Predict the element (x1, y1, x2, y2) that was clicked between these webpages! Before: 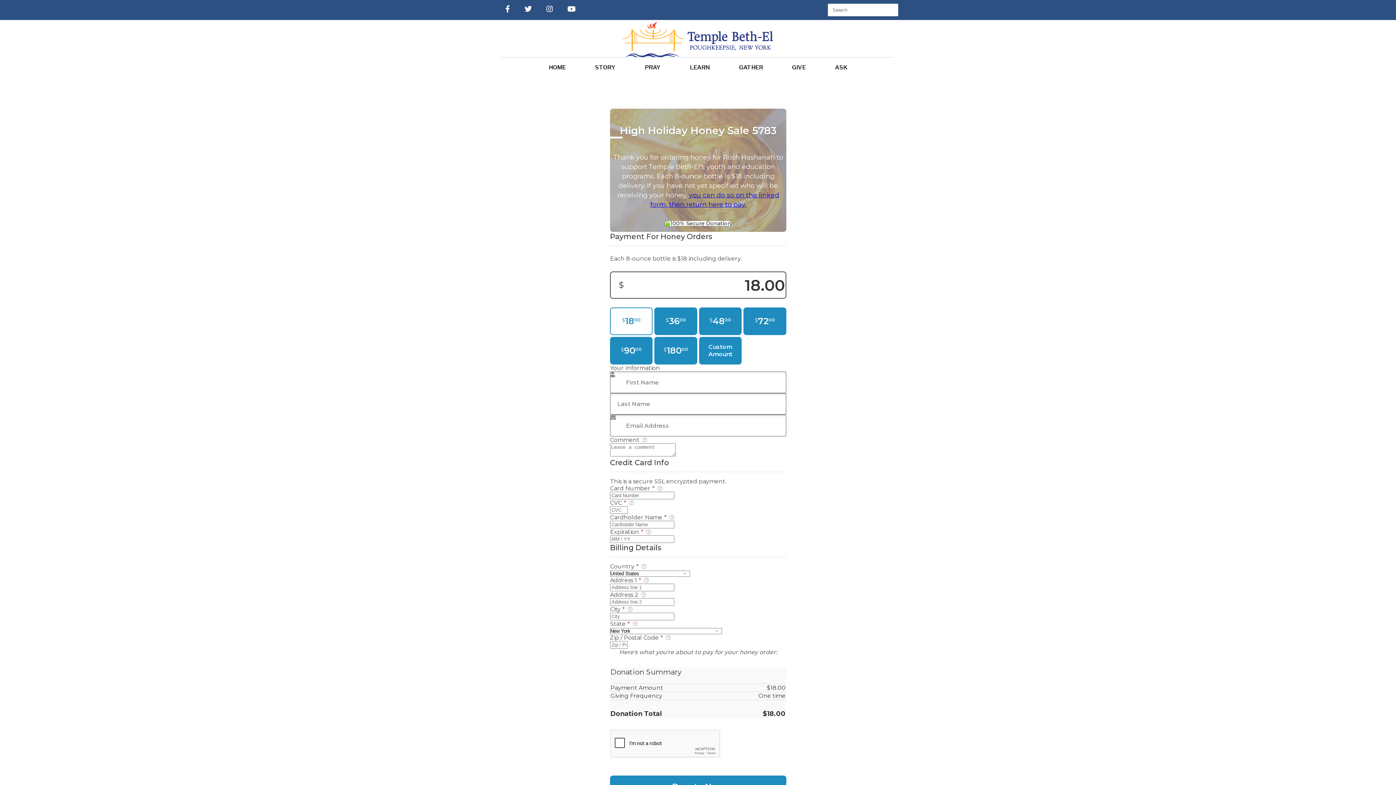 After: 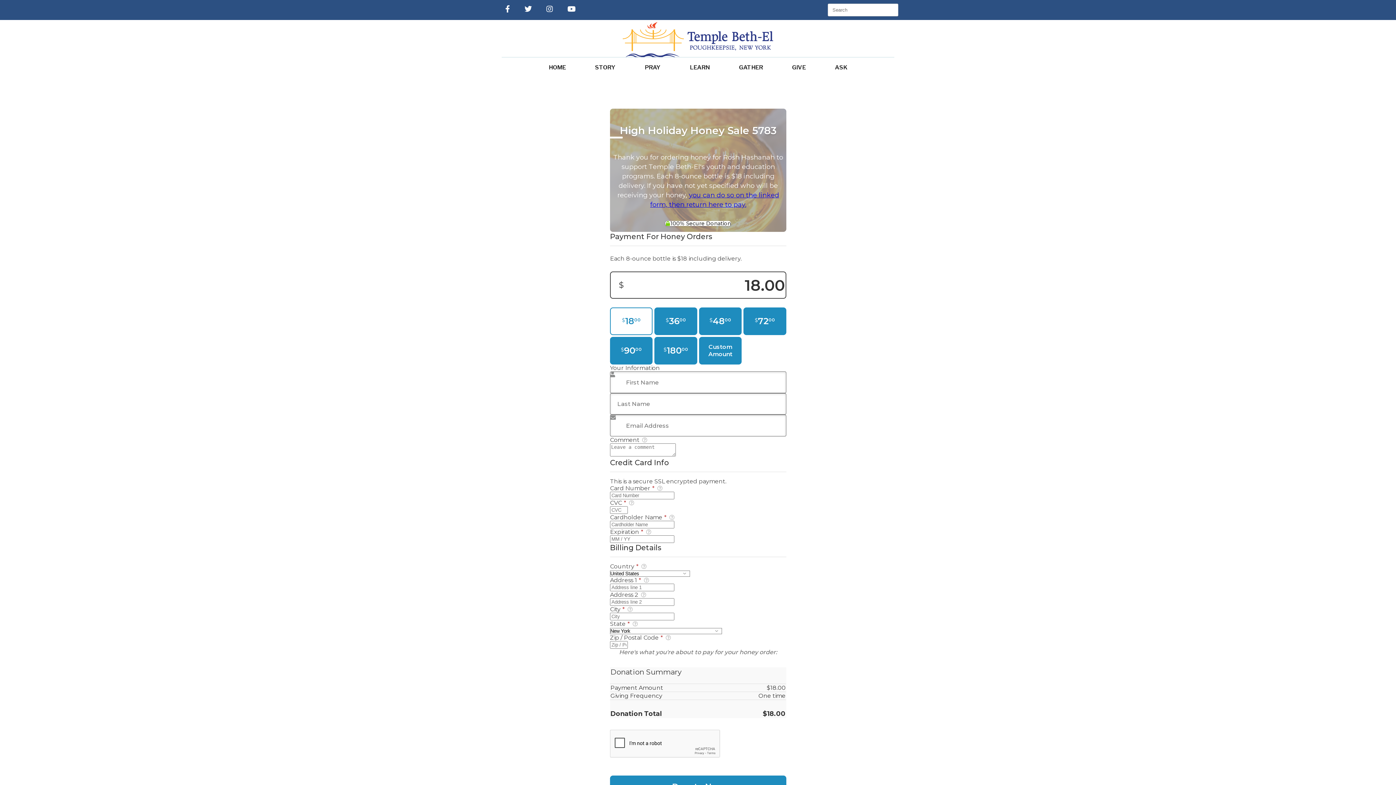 Action: bbox: (539, 7, 560, 12)